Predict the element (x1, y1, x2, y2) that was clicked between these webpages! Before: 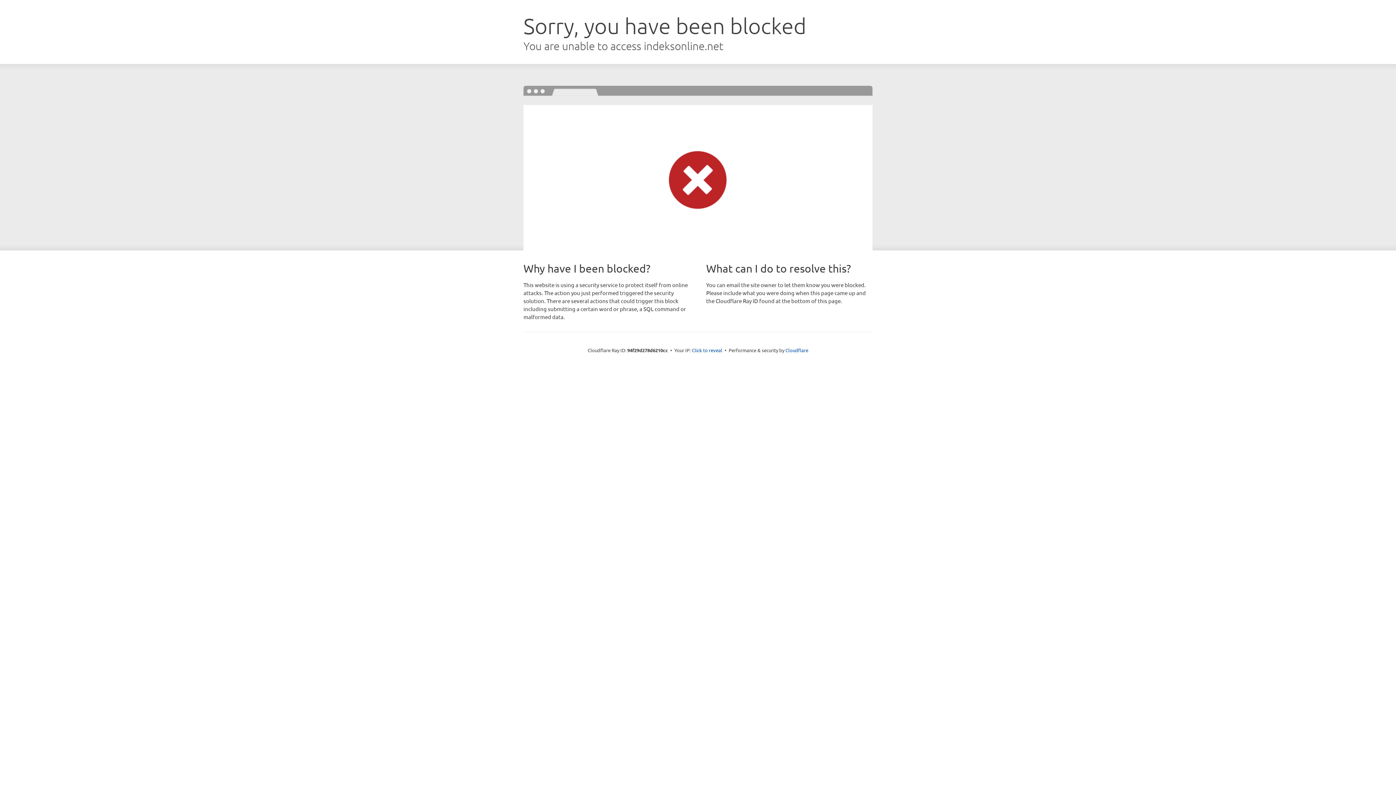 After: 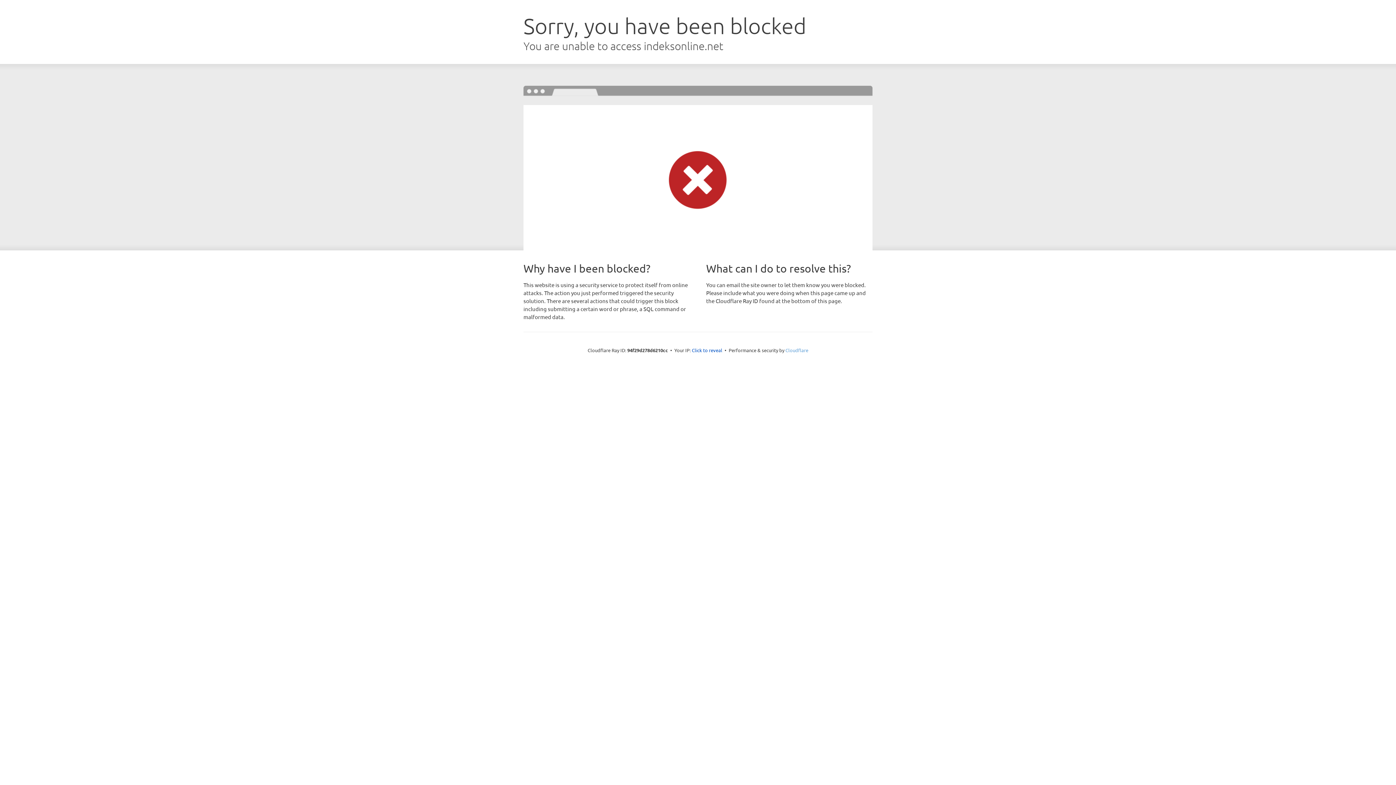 Action: label: Cloudflare bbox: (785, 347, 808, 353)